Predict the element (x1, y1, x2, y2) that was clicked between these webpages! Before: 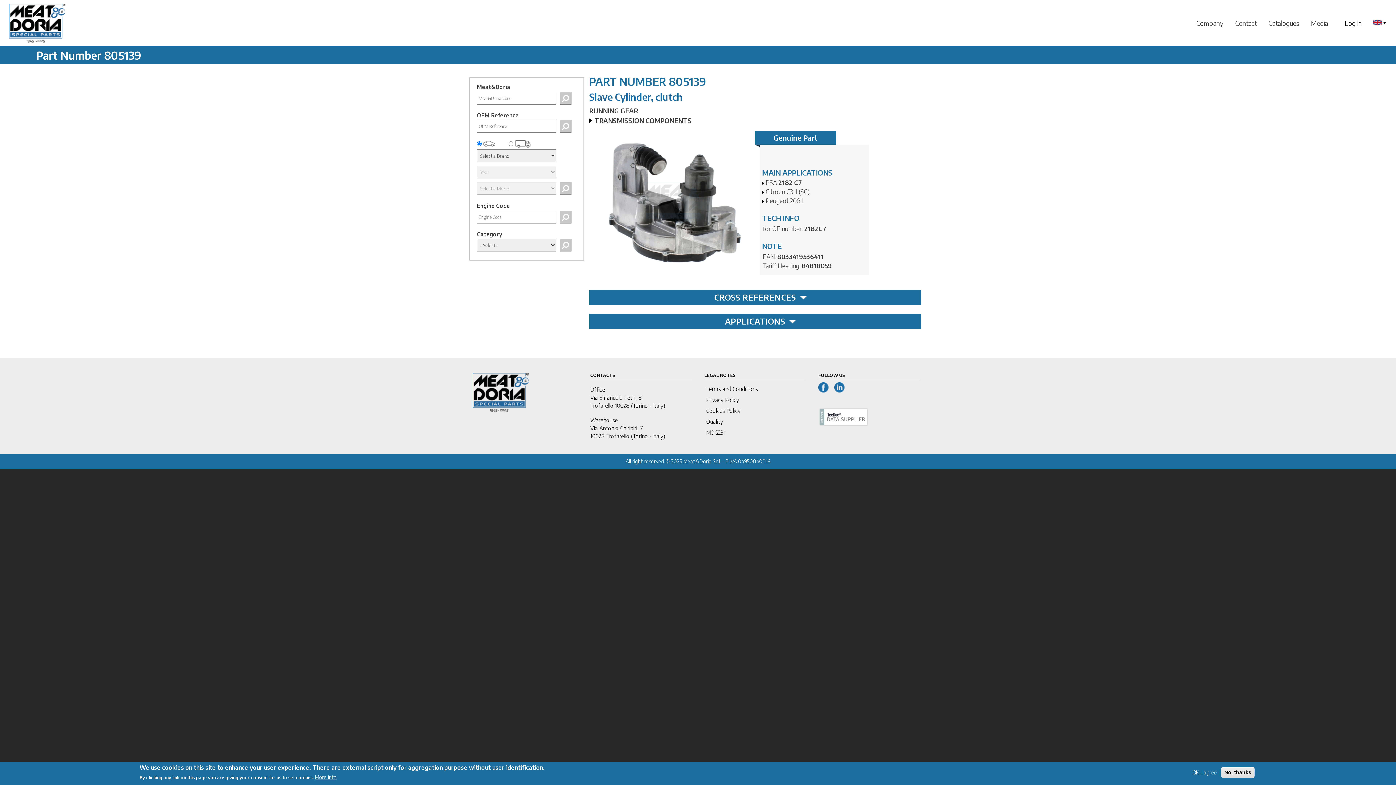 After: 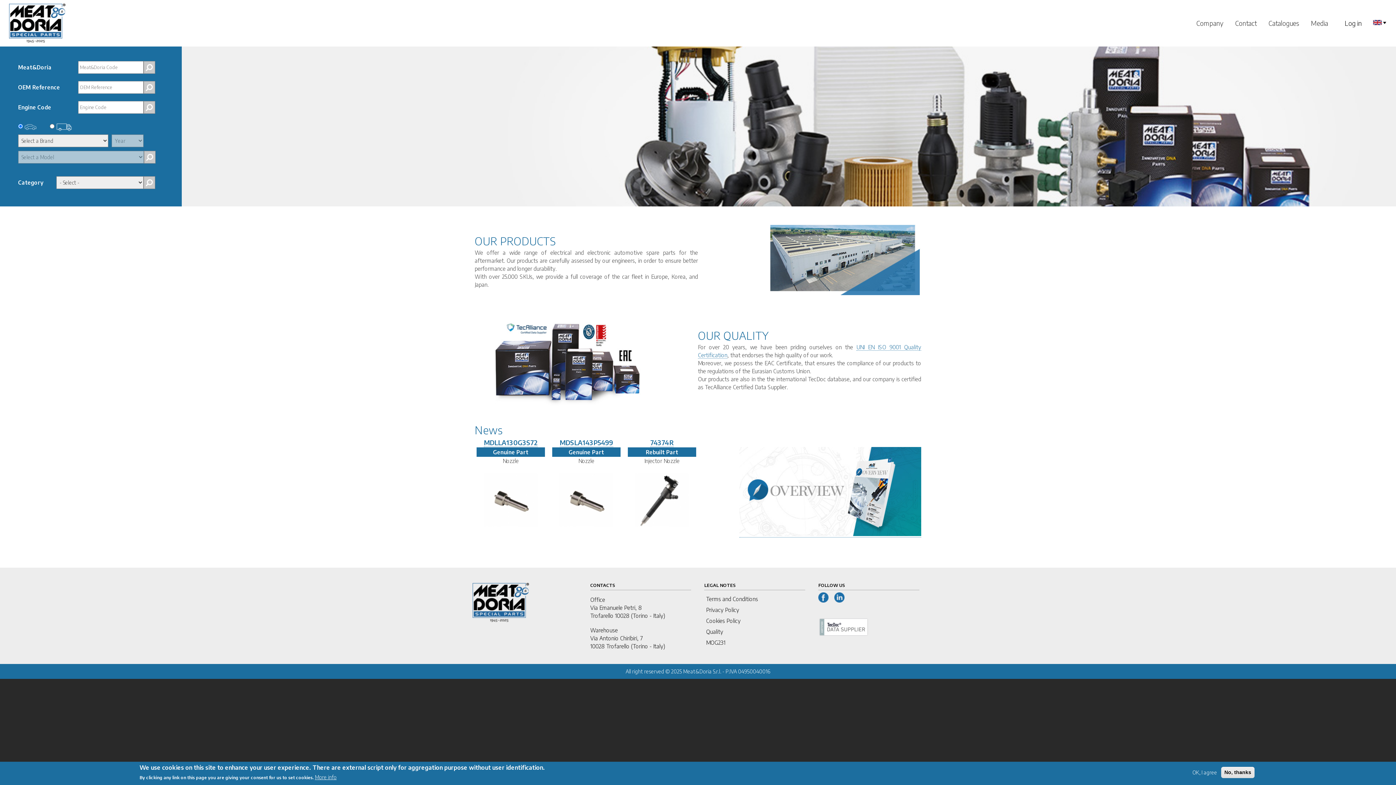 Action: bbox: (9, 3, 65, 44)